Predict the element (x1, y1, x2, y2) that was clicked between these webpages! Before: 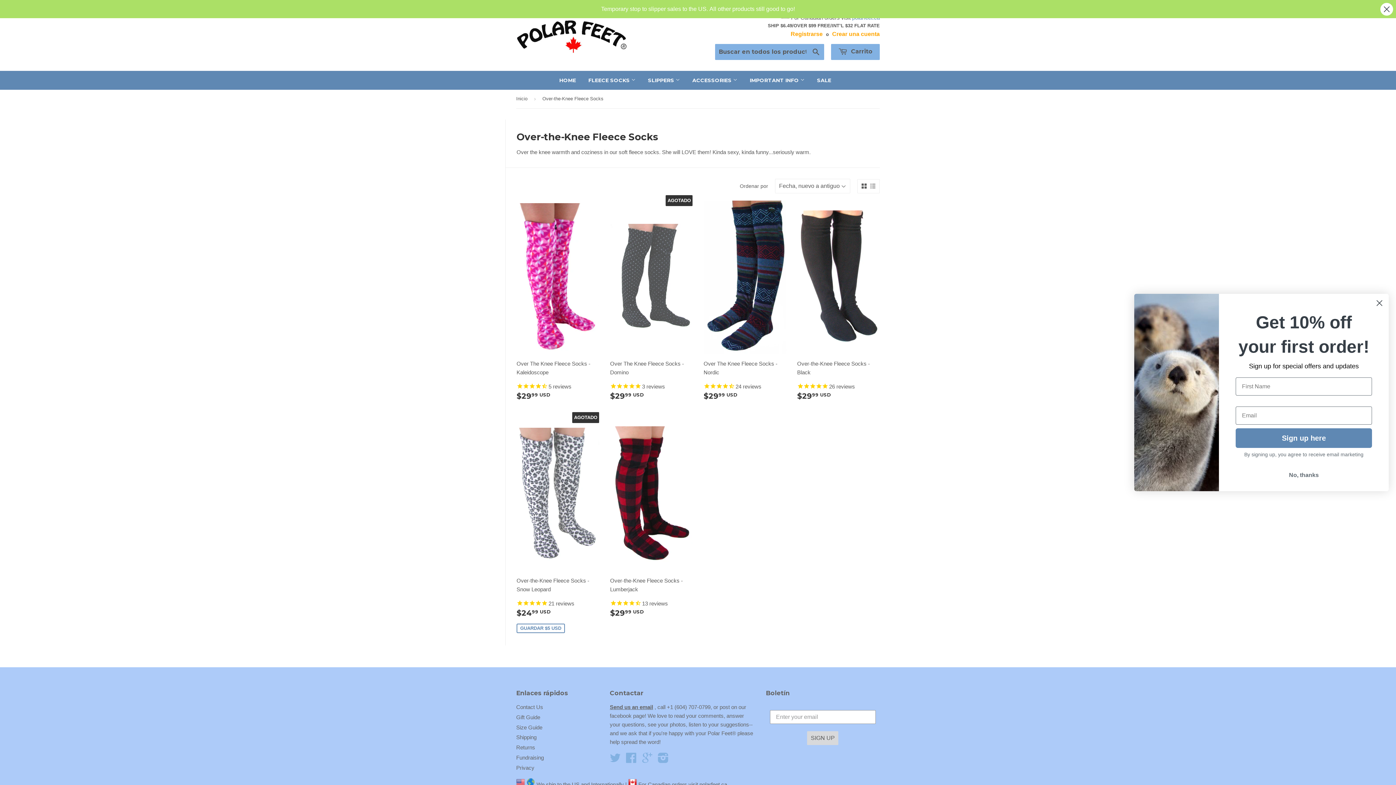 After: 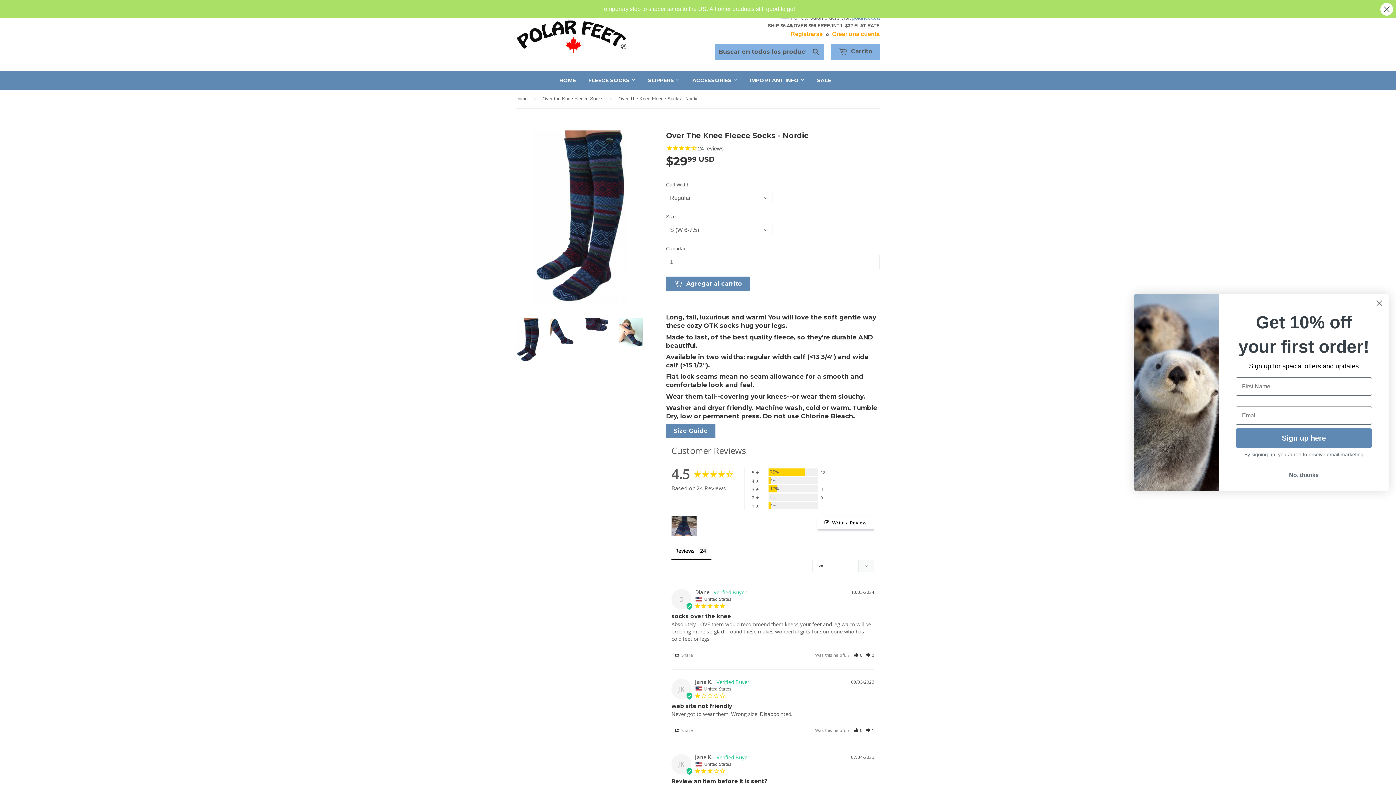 Action: bbox: (703, 200, 786, 406) label: Over The Knee Fleece Socks - Nordic

24 reviews
$2999 USD